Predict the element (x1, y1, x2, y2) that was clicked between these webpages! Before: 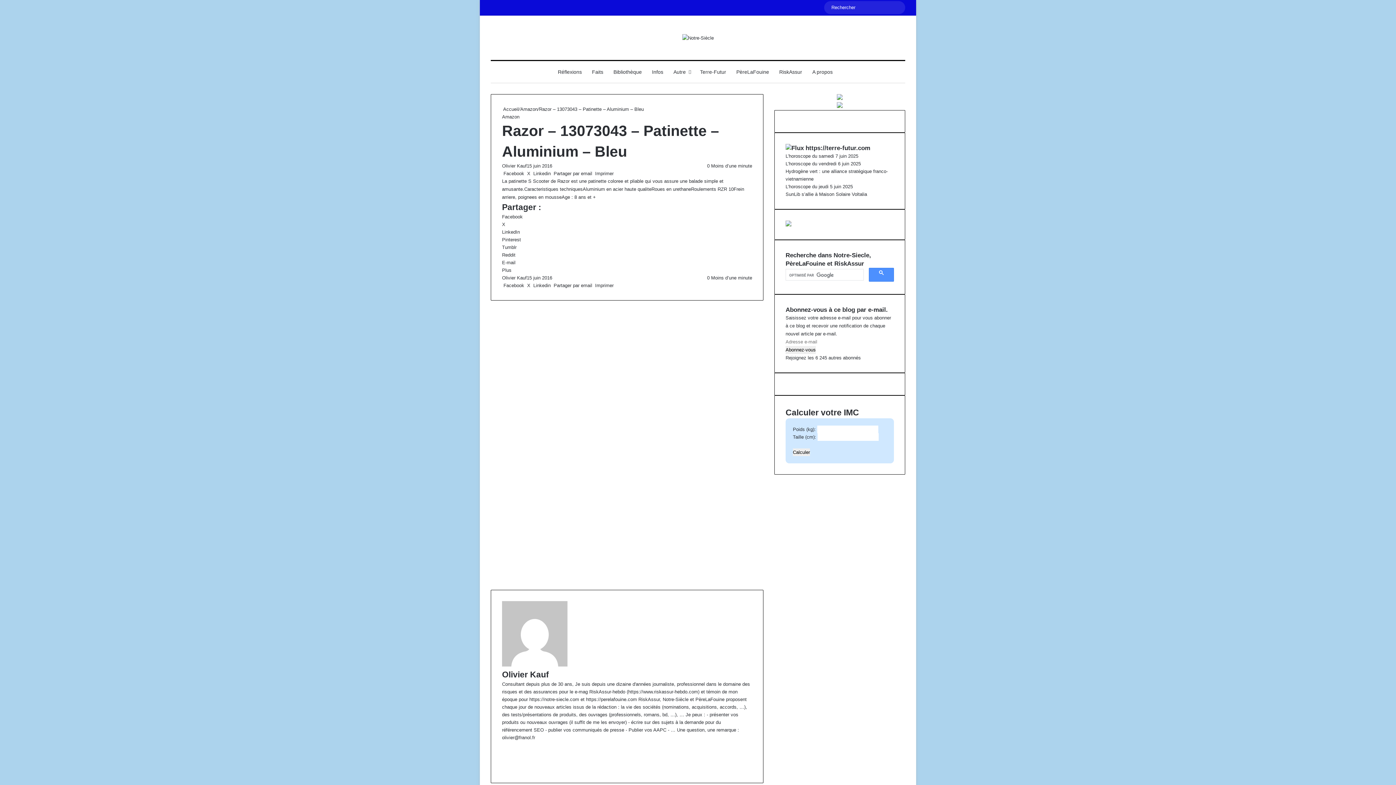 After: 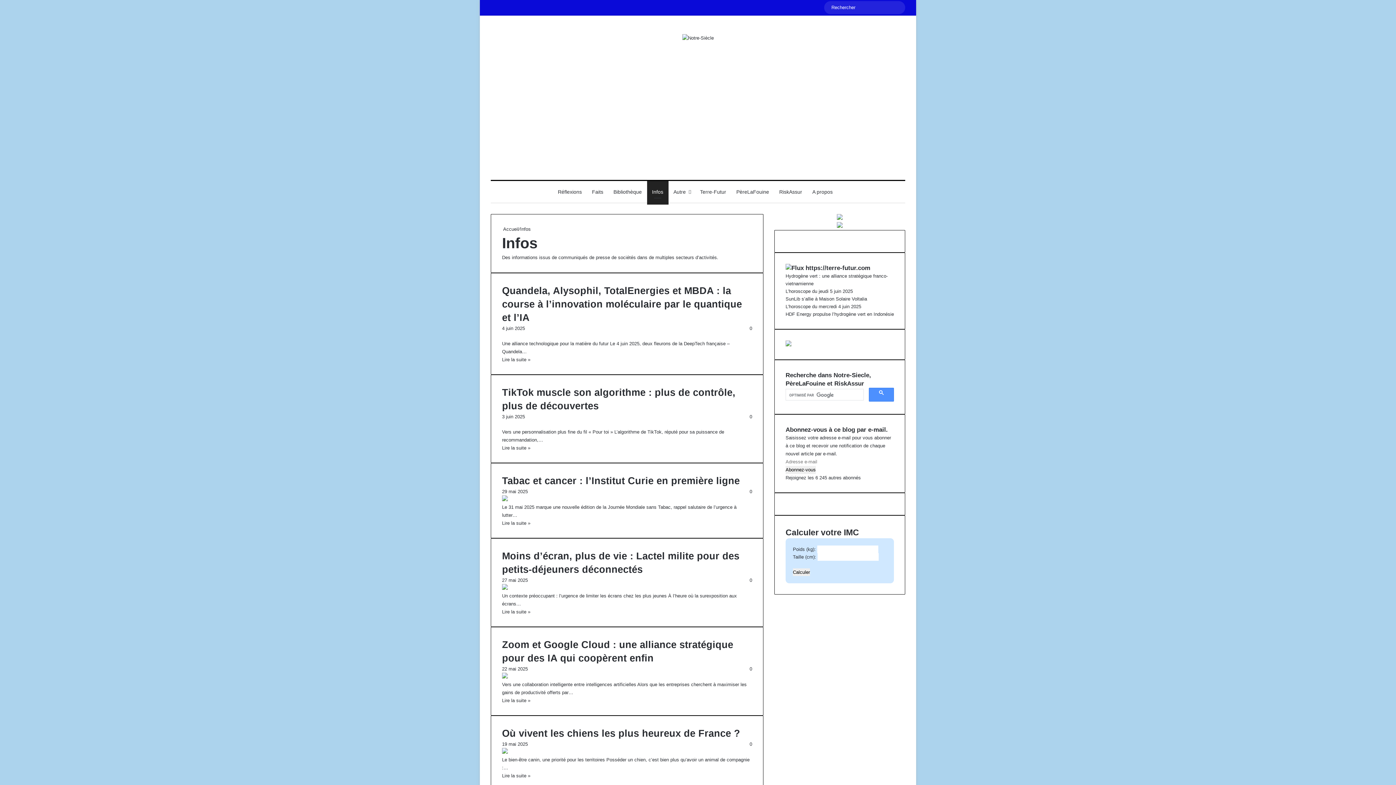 Action: label: Infos bbox: (647, 61, 668, 82)